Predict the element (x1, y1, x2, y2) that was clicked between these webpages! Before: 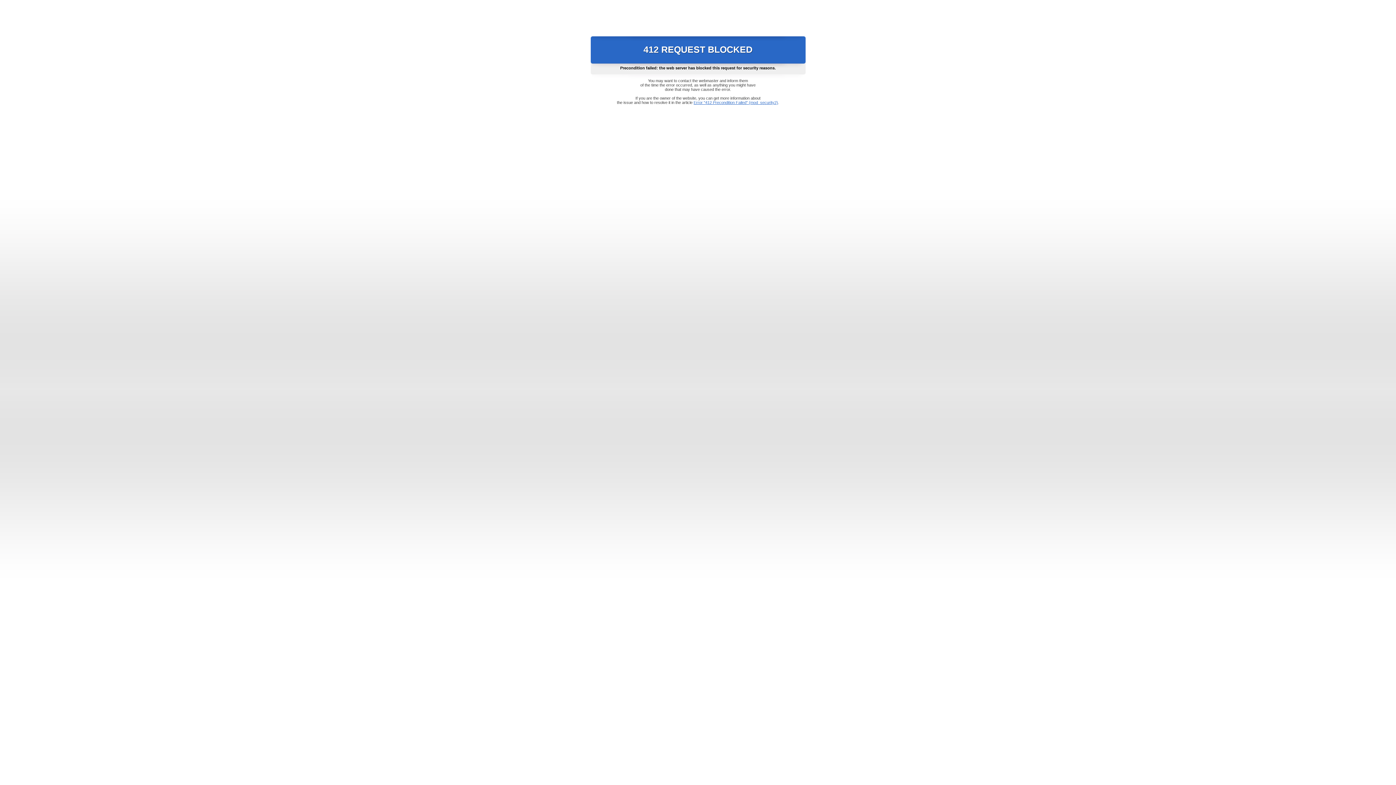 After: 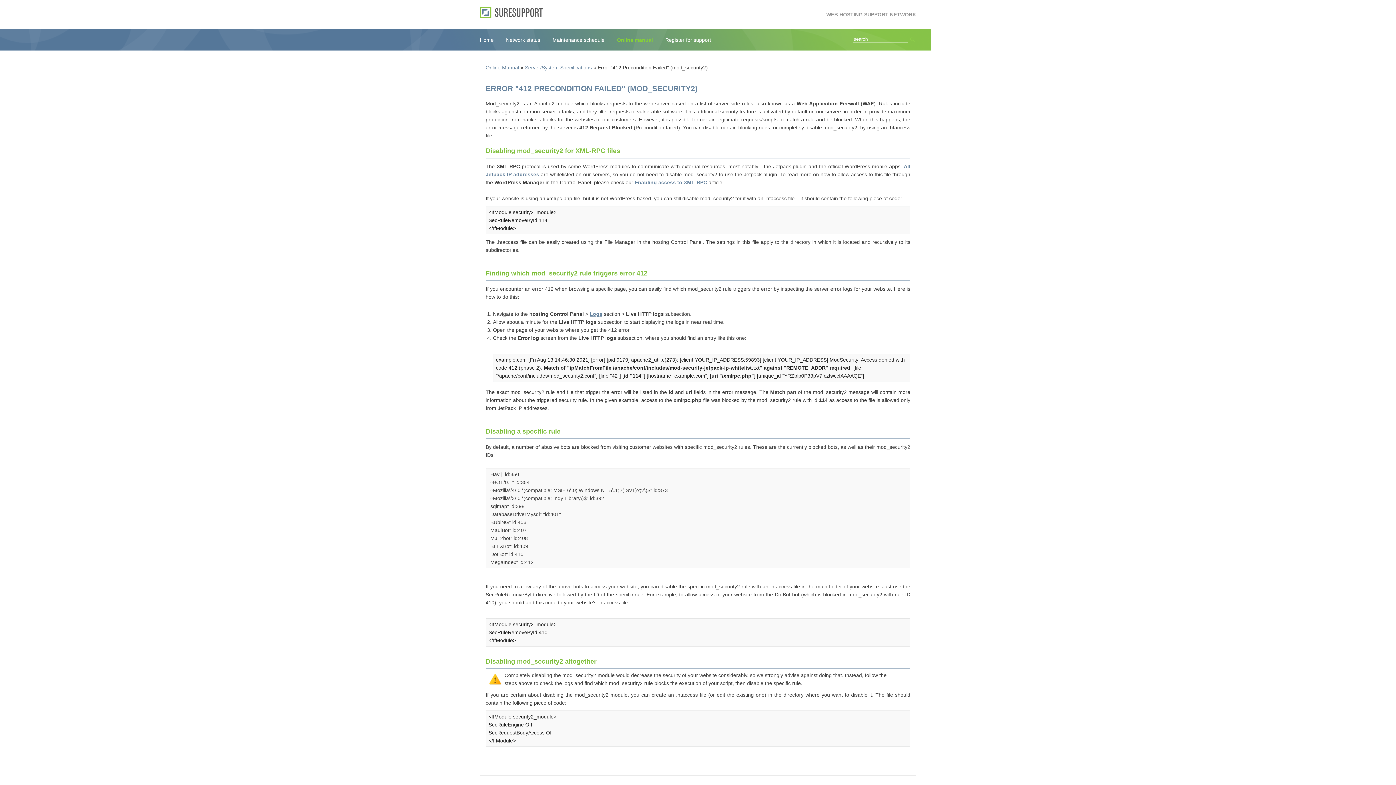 Action: bbox: (693, 100, 778, 104) label: Error "412 Precondition Failed" (mod_security2)